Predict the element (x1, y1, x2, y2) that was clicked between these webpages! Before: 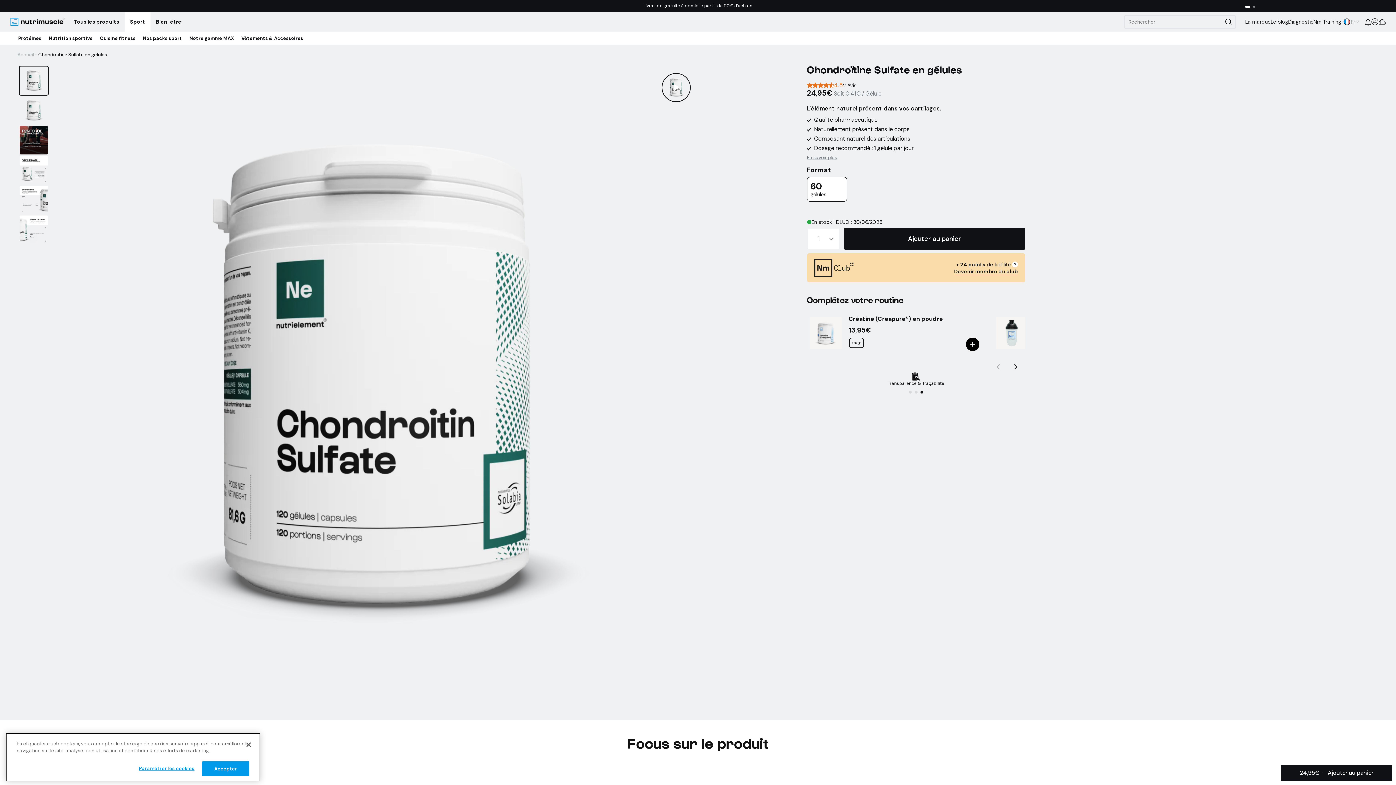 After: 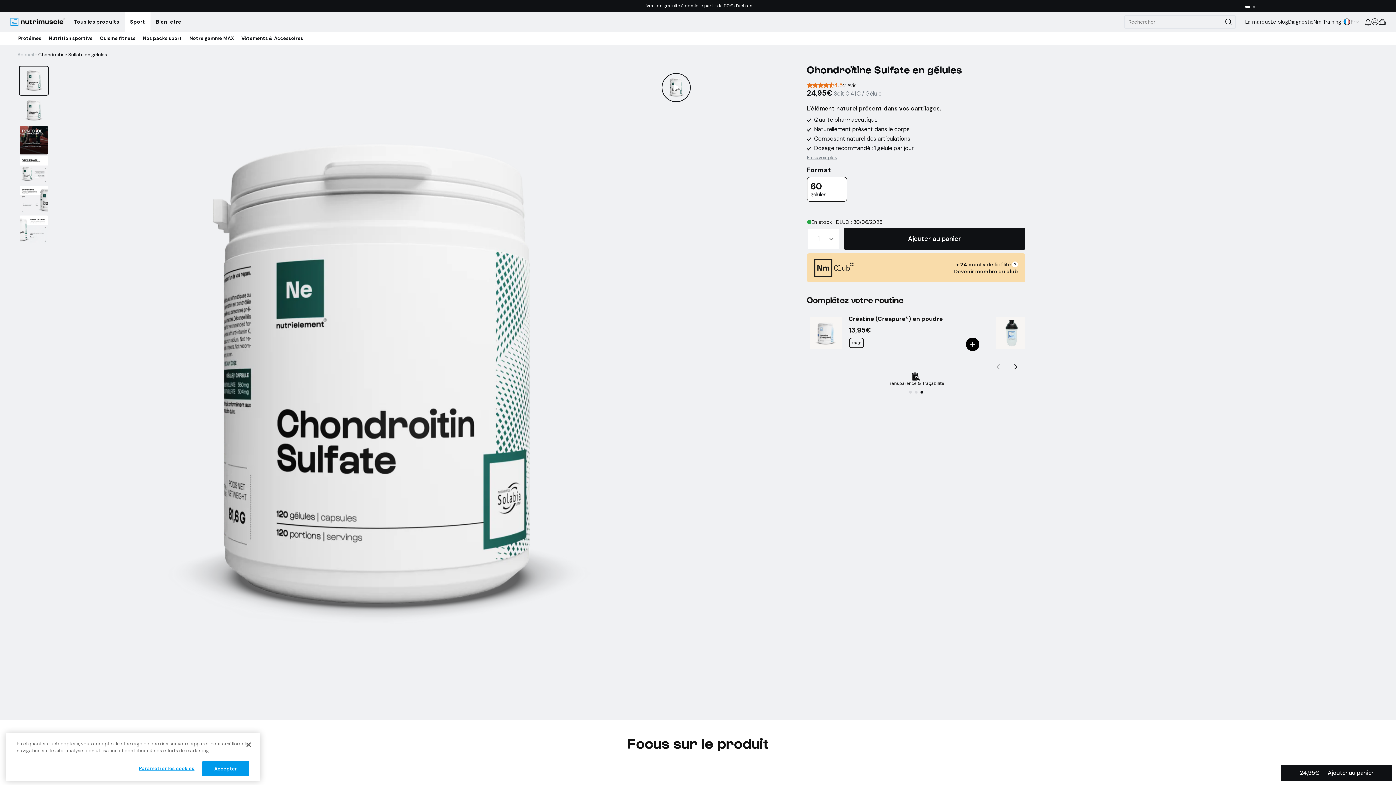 Action: bbox: (1378, 18, 1386, 25) label: Open cart